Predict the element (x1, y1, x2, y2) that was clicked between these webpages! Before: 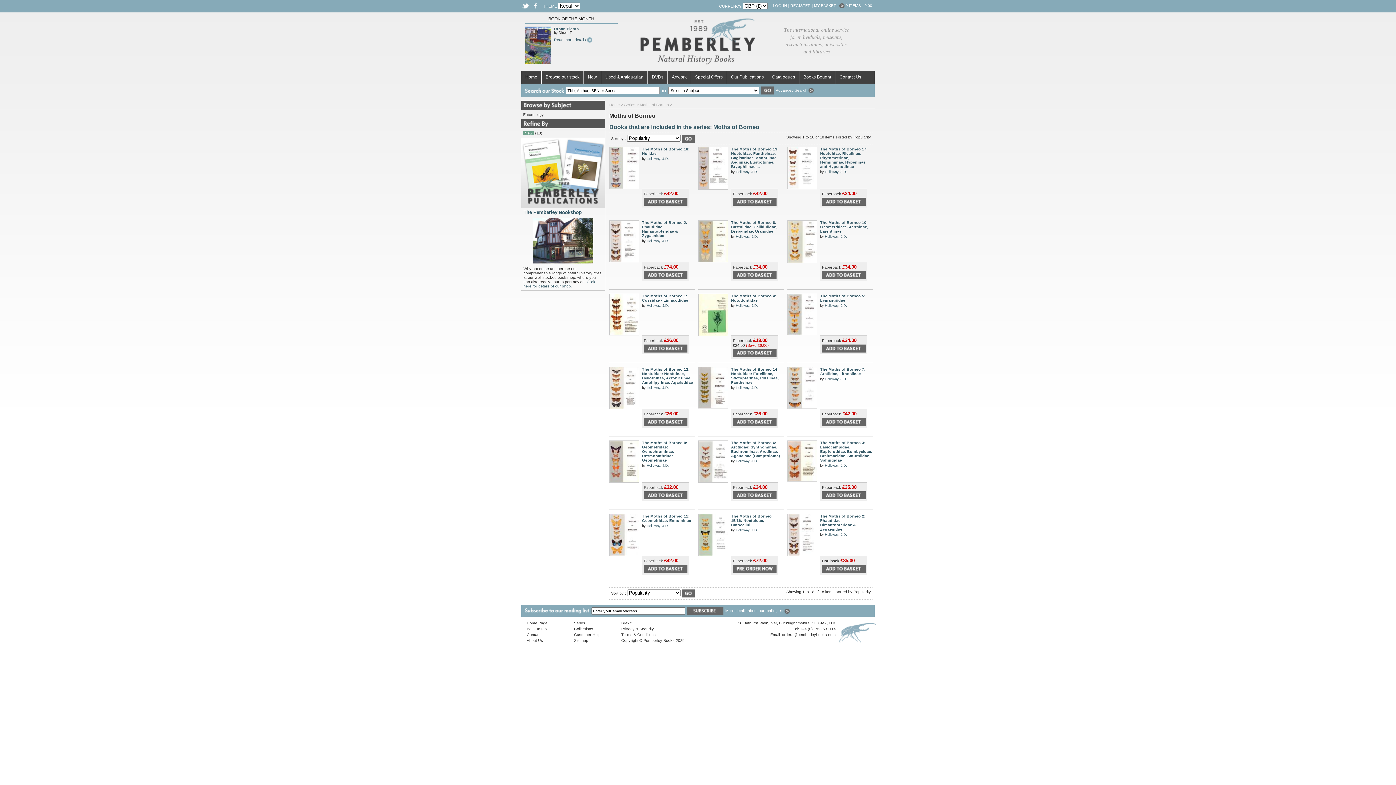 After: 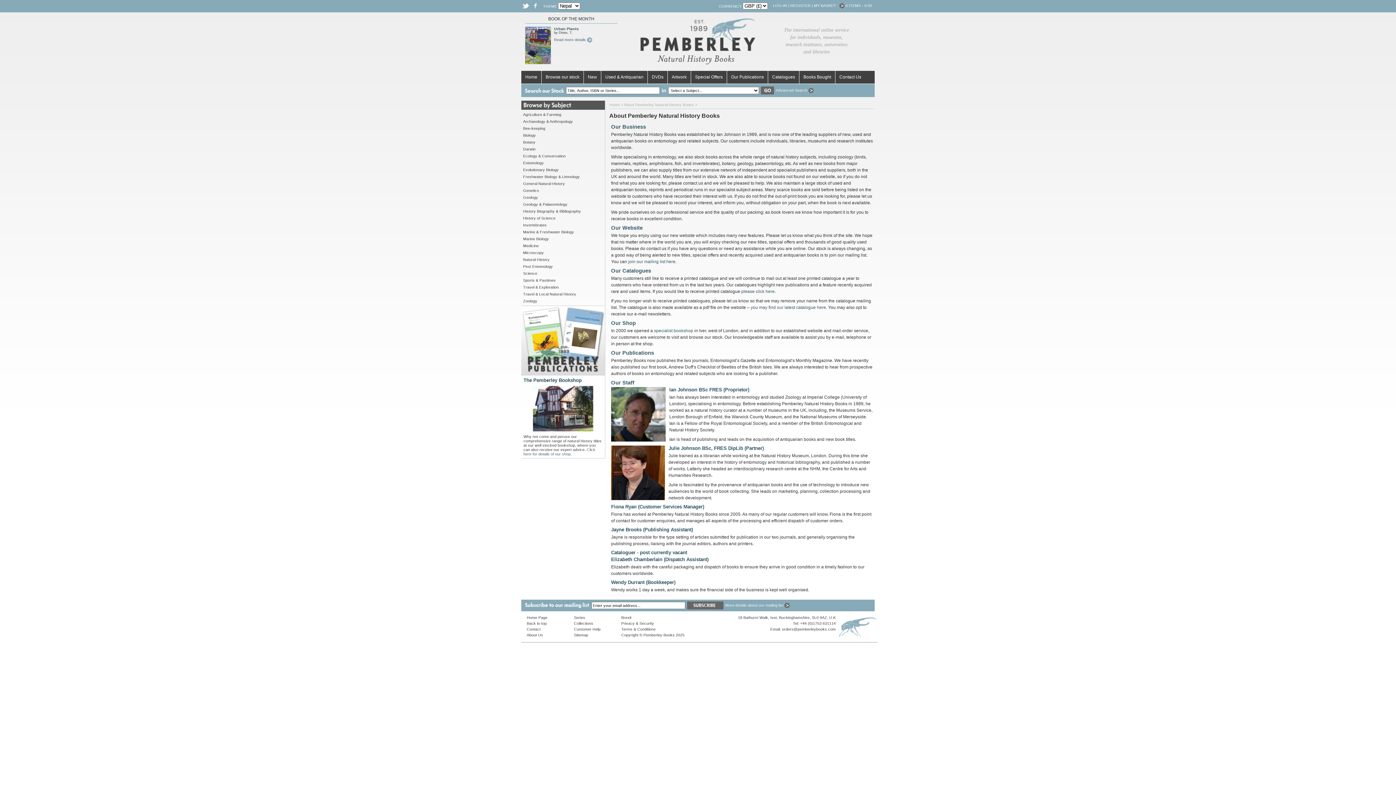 Action: label: About Us bbox: (526, 638, 543, 643)